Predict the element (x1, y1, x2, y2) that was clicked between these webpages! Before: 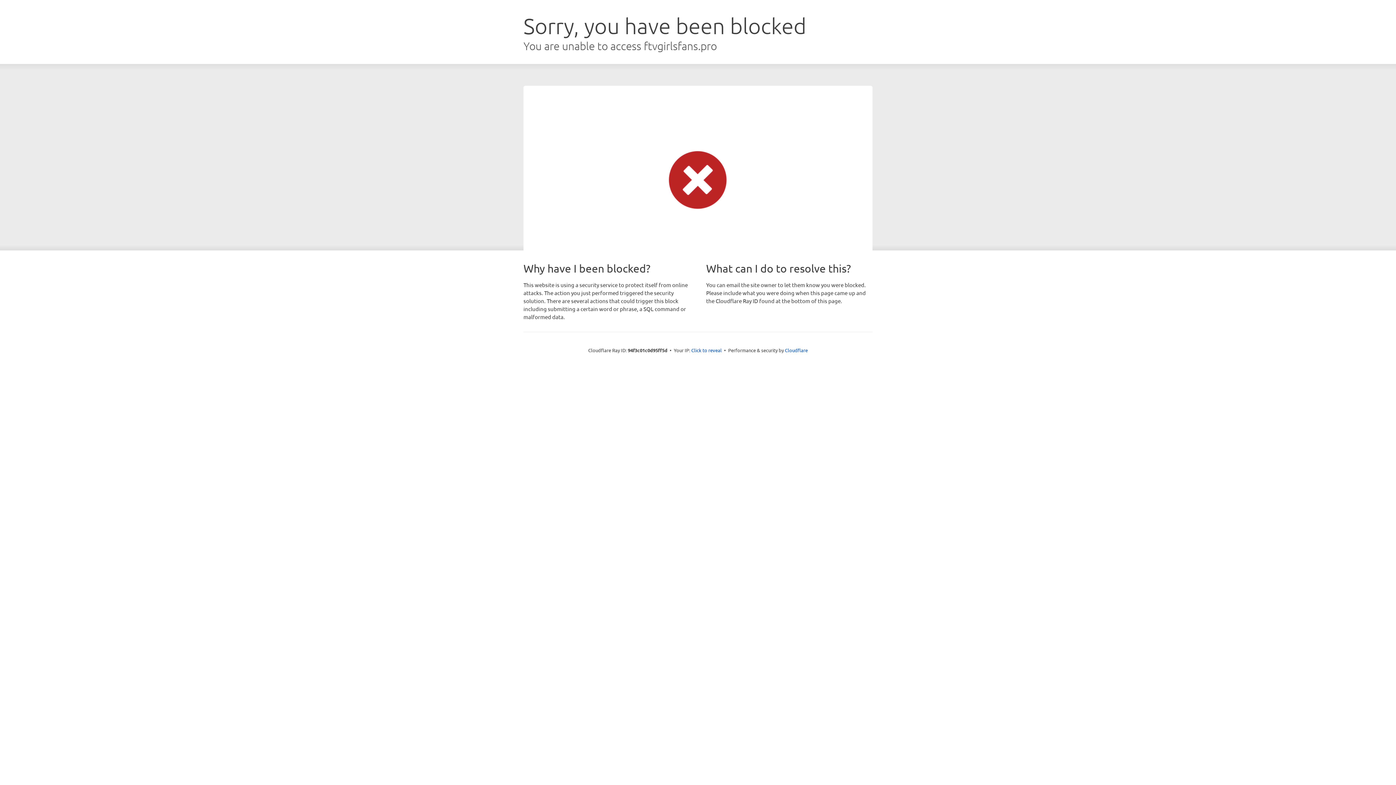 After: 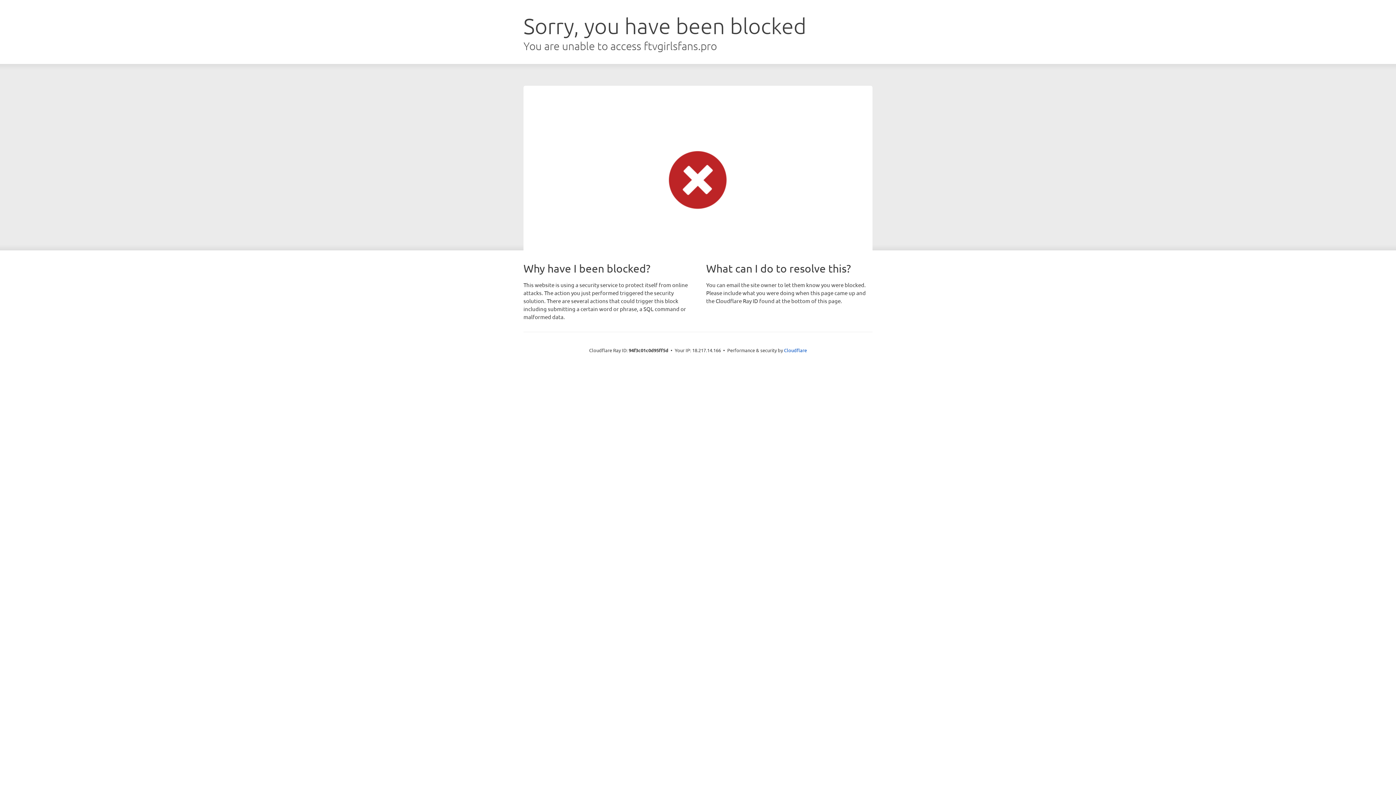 Action: label: Click to reveal bbox: (691, 346, 722, 353)